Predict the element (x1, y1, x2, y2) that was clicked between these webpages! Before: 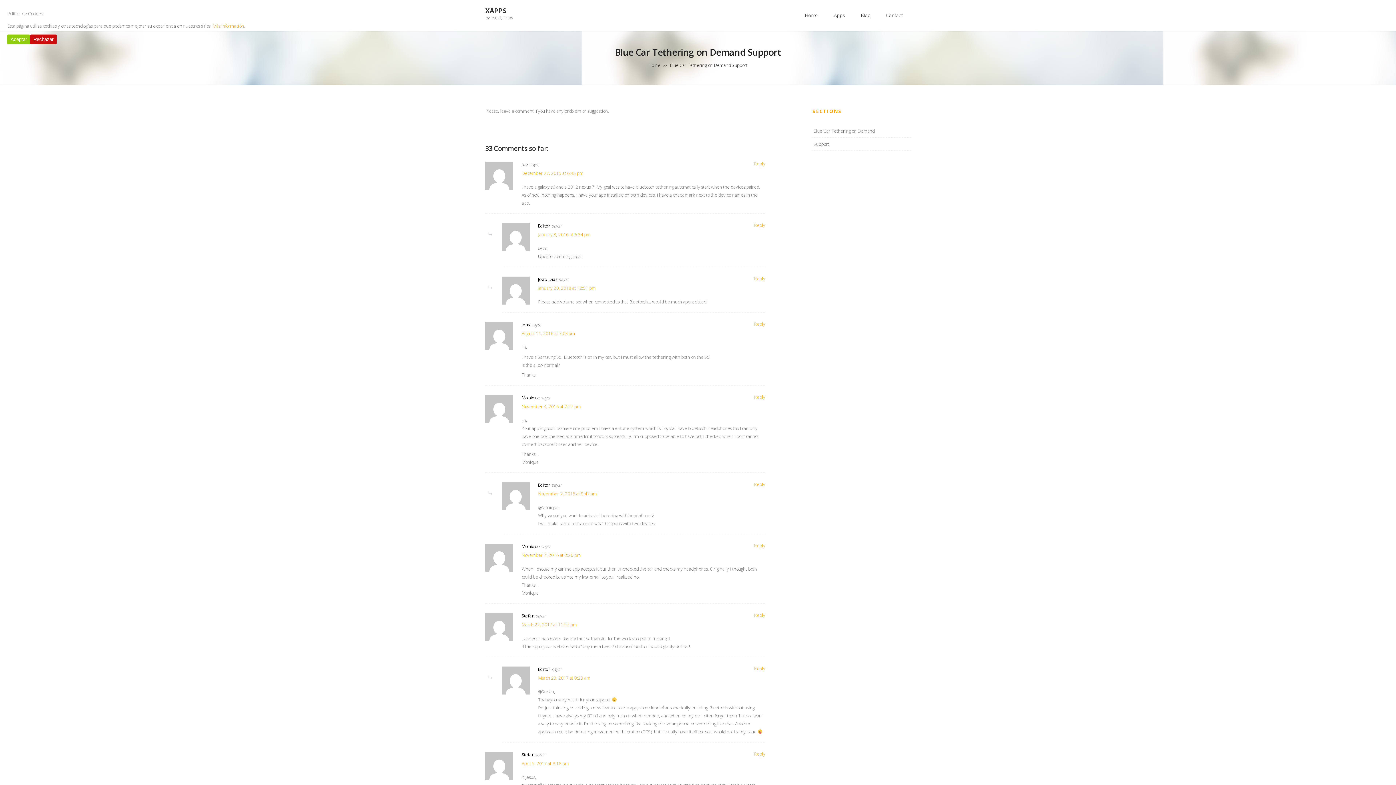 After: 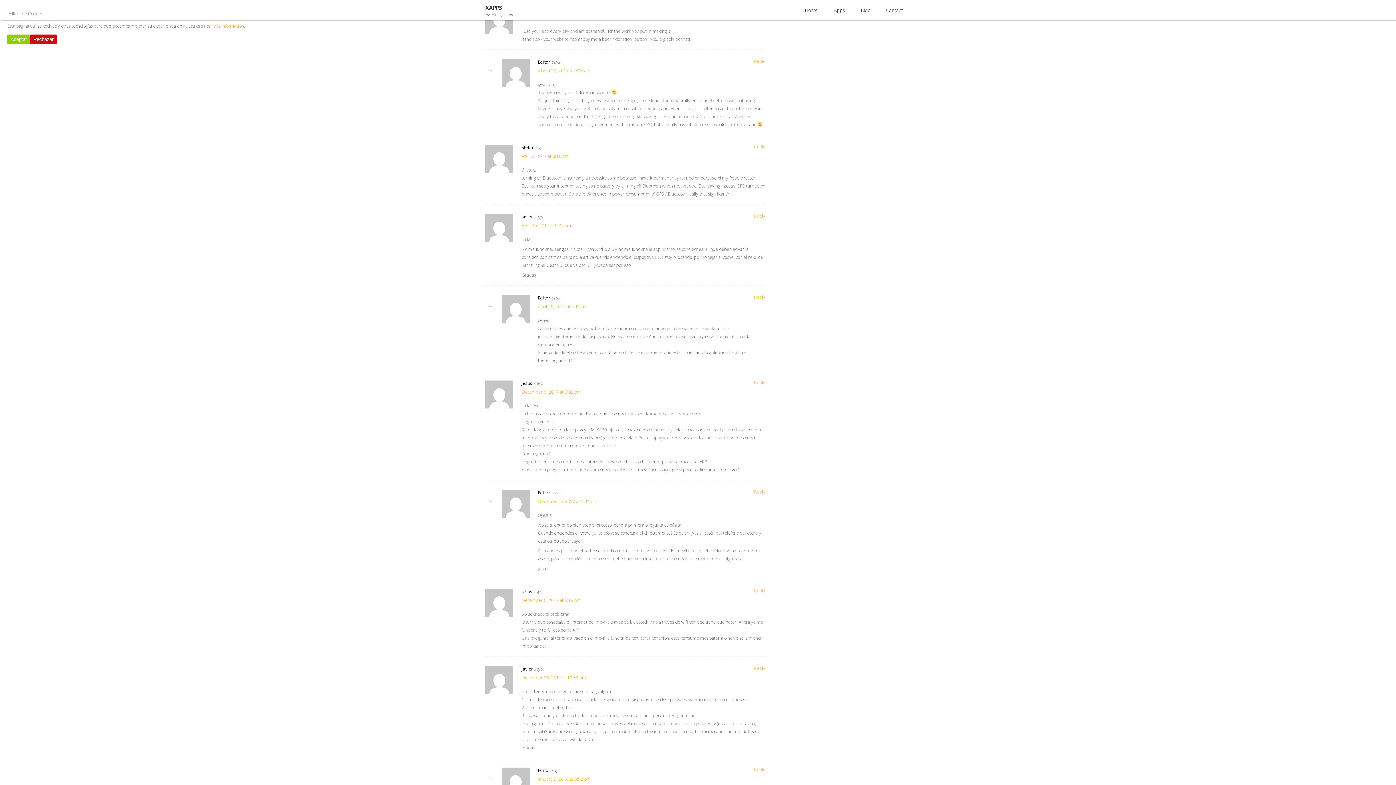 Action: label: March 22, 2017 at 11:57 pm bbox: (521, 621, 577, 628)